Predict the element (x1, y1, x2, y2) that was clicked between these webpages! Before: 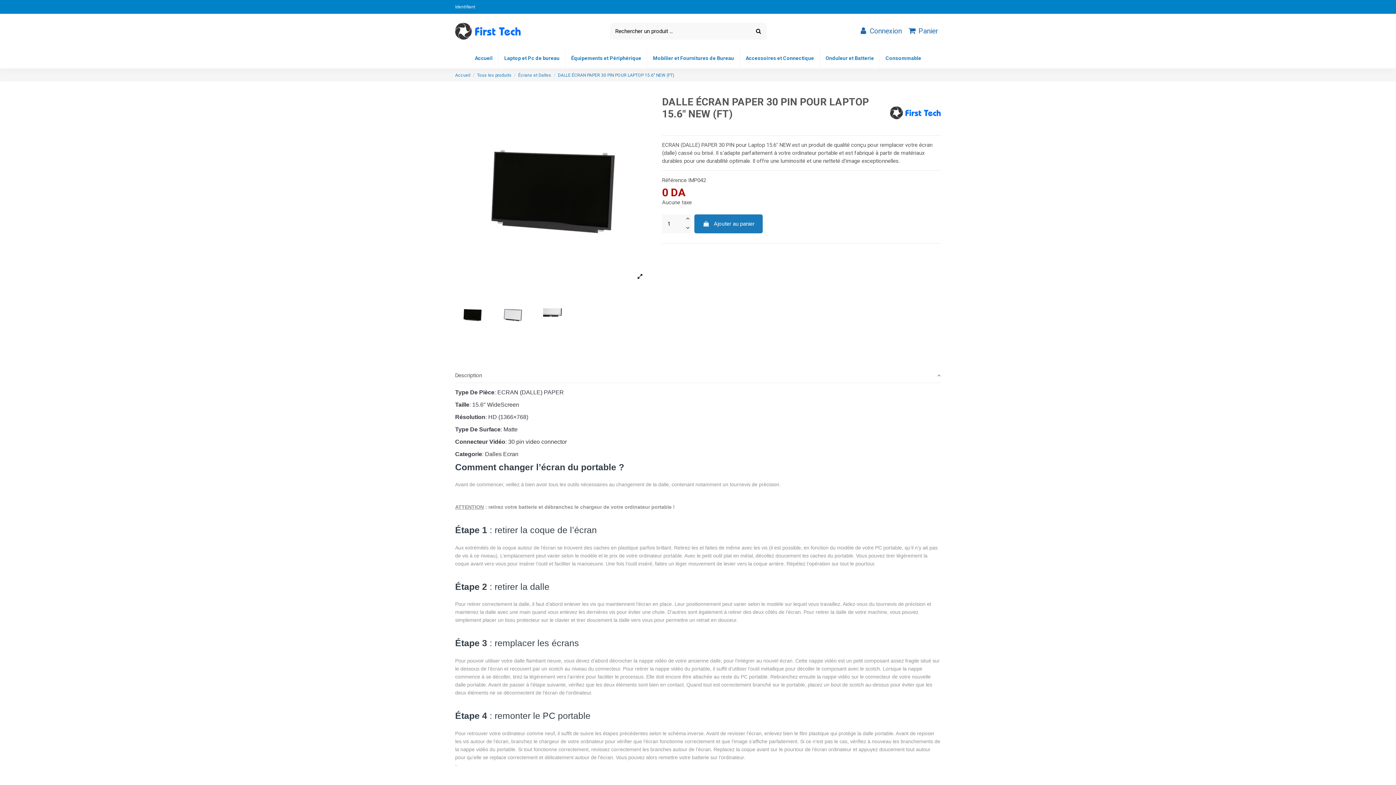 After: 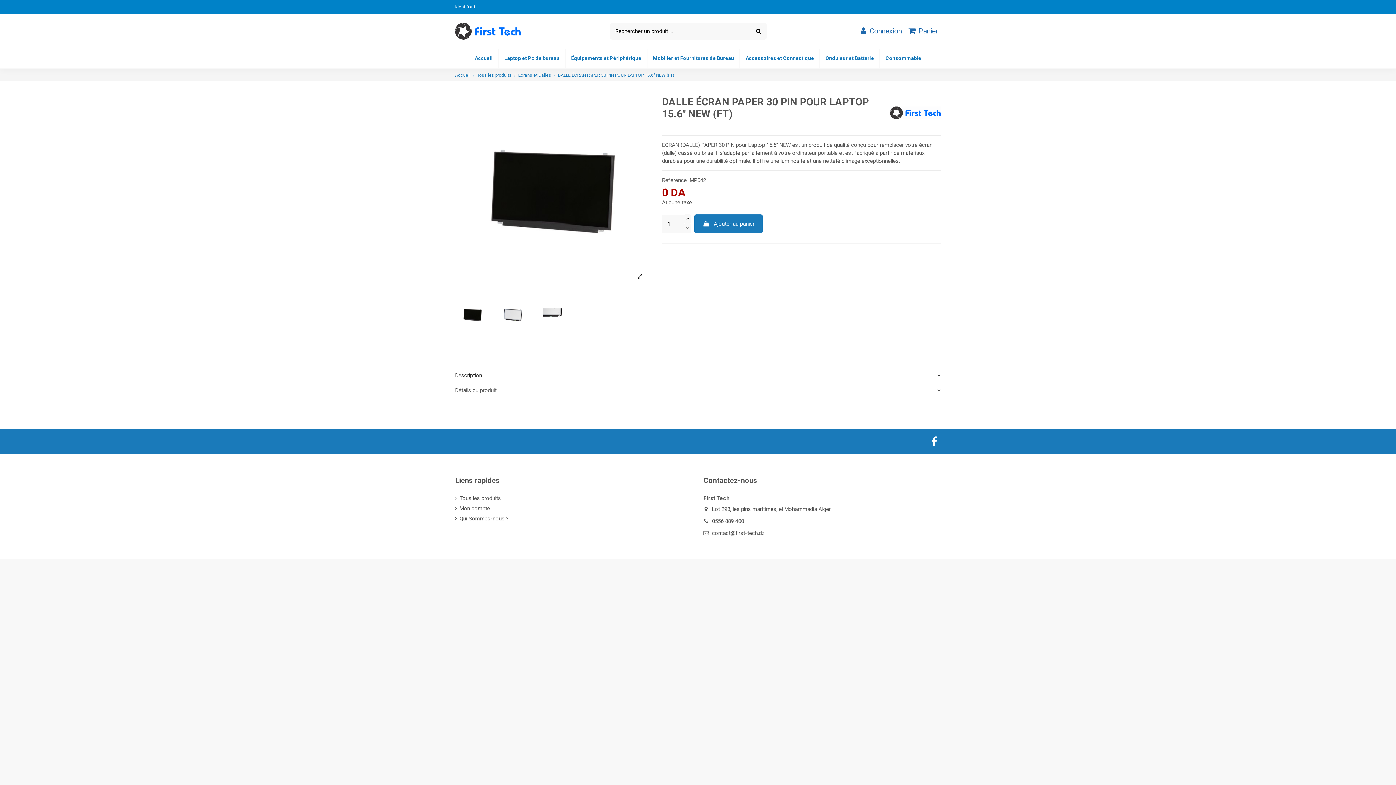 Action: label: Description bbox: (455, 371, 941, 379)